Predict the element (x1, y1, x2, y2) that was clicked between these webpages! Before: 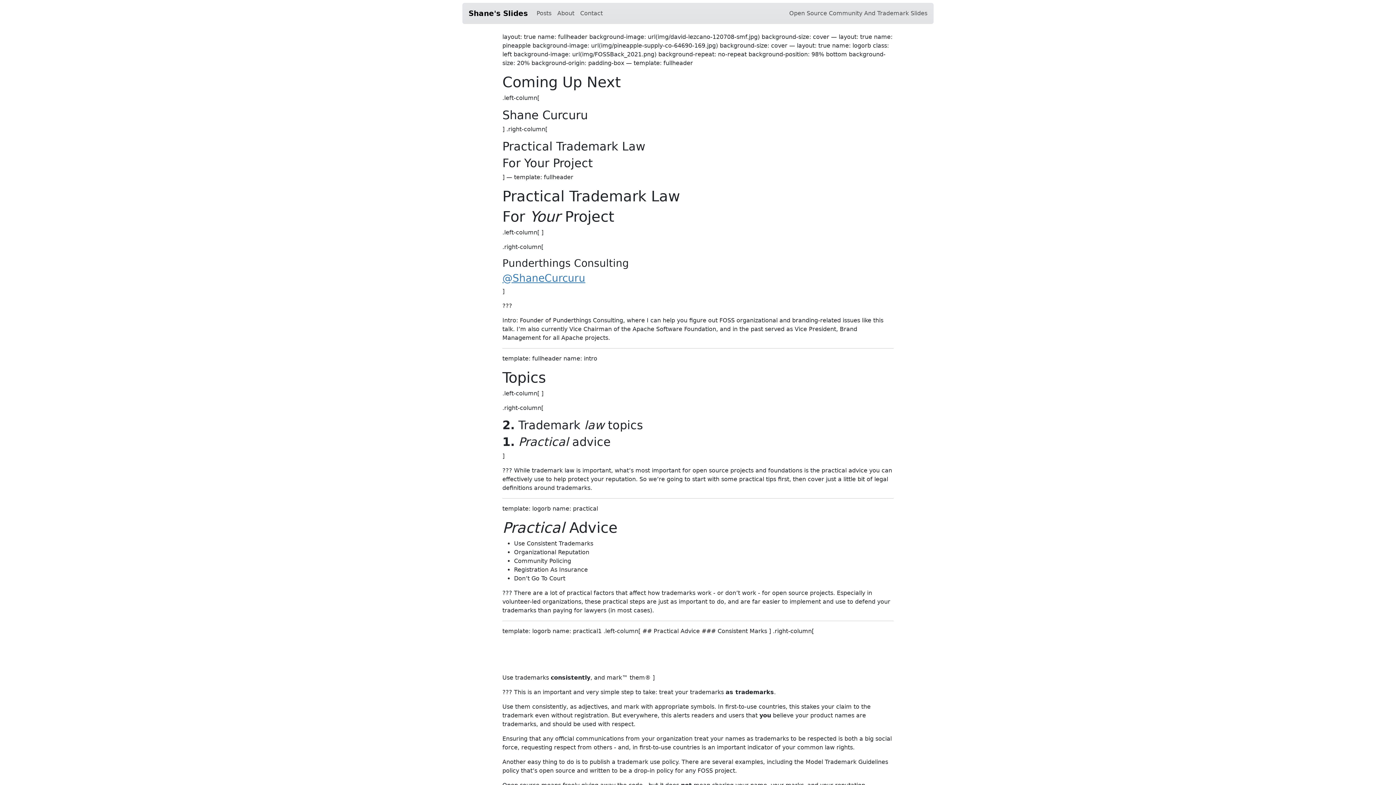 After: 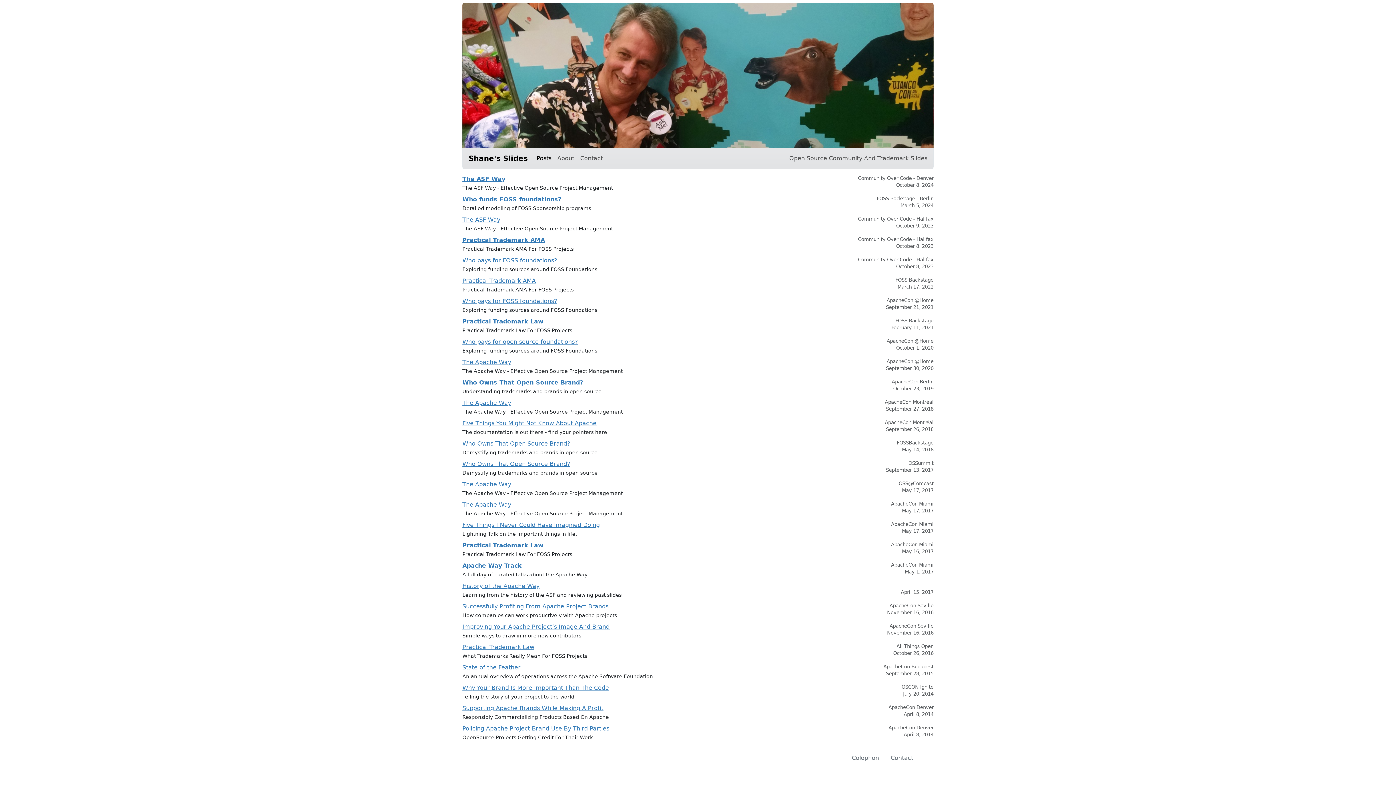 Action: bbox: (468, 6, 528, 20) label: Shane's Slides